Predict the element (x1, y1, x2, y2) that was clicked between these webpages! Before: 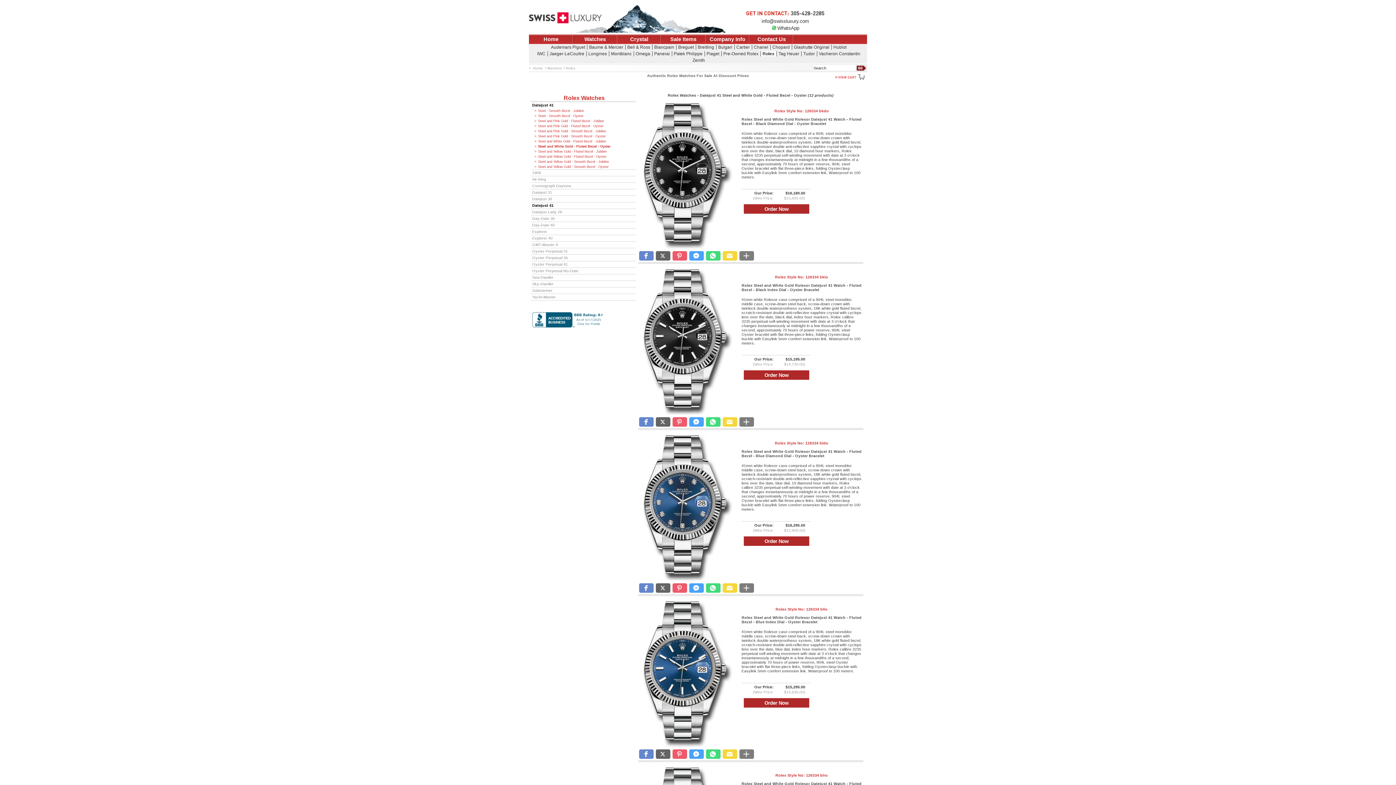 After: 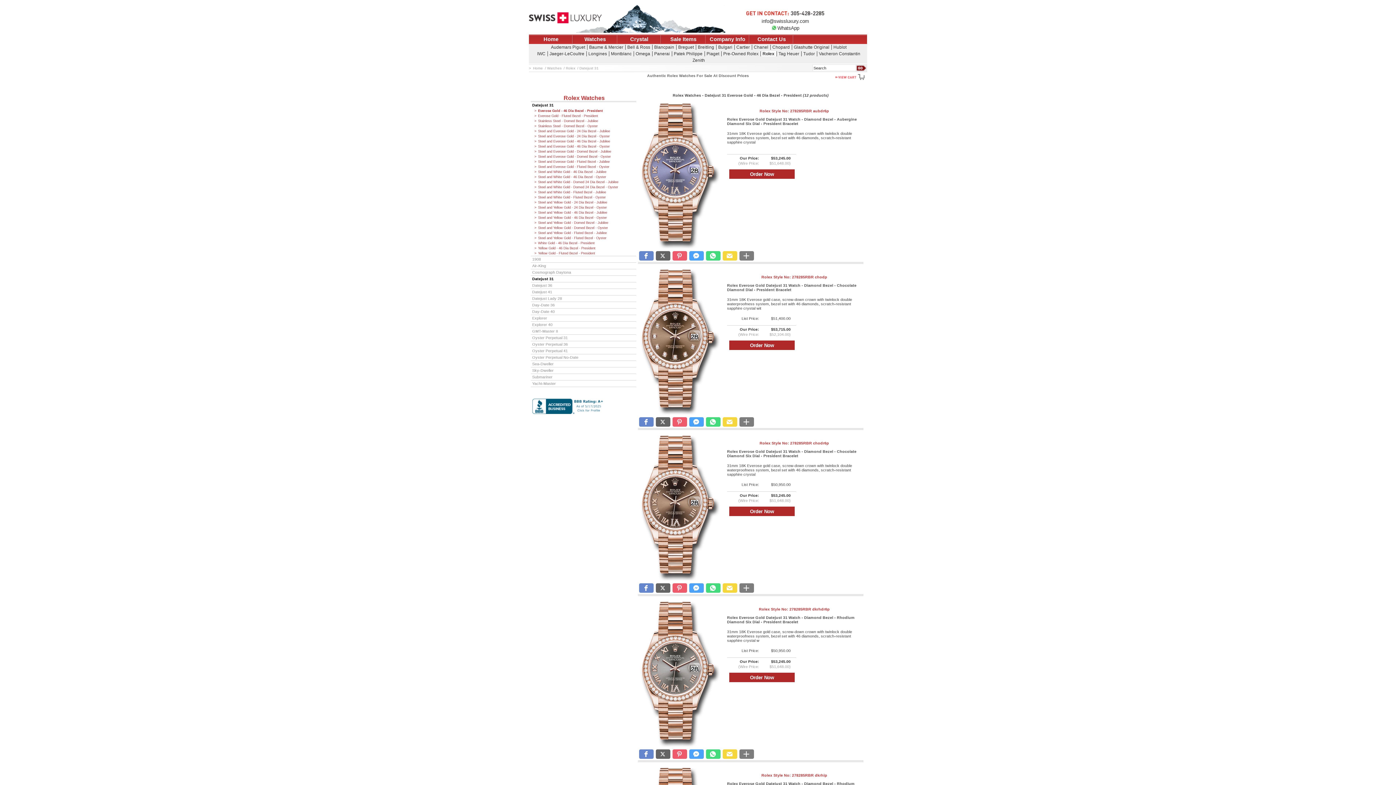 Action: label: Datejust 31 bbox: (530, 189, 636, 195)